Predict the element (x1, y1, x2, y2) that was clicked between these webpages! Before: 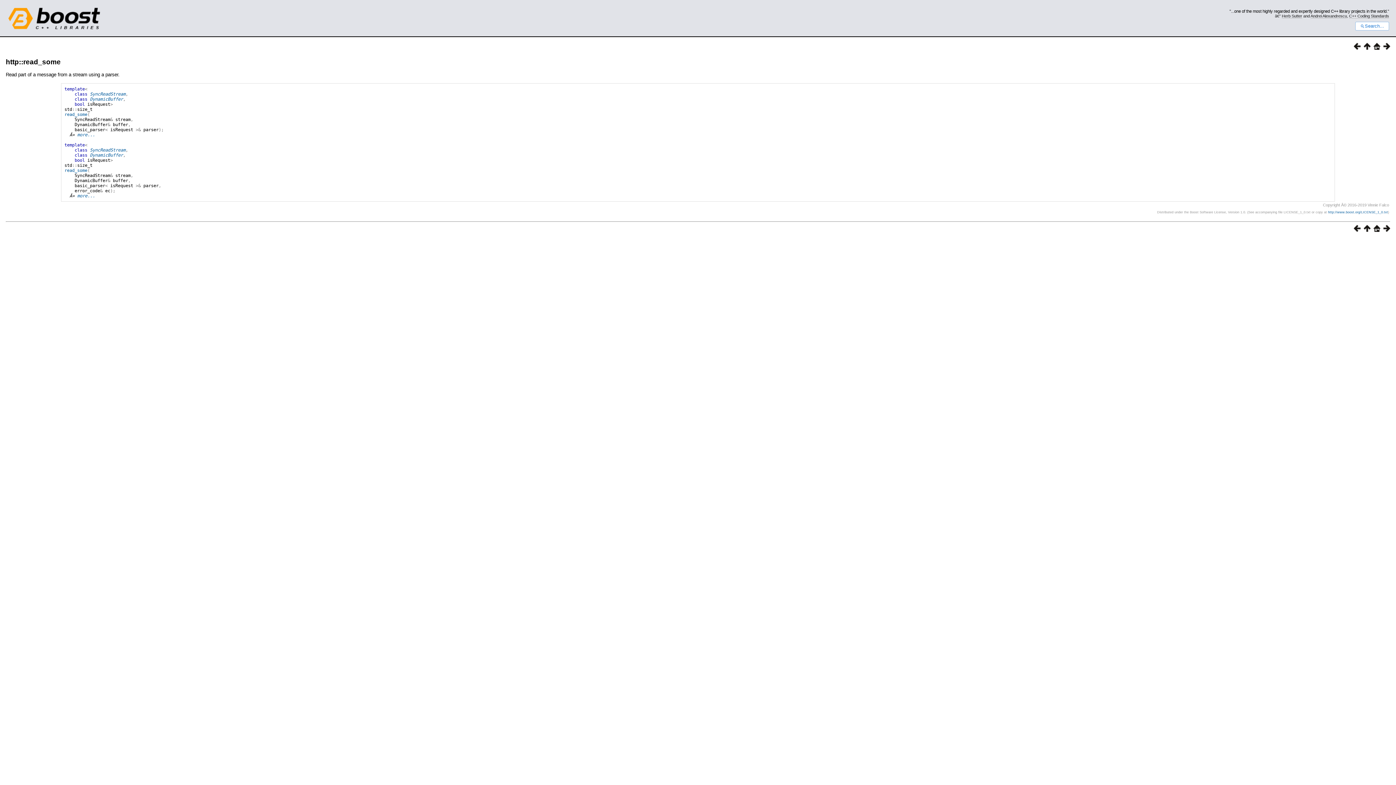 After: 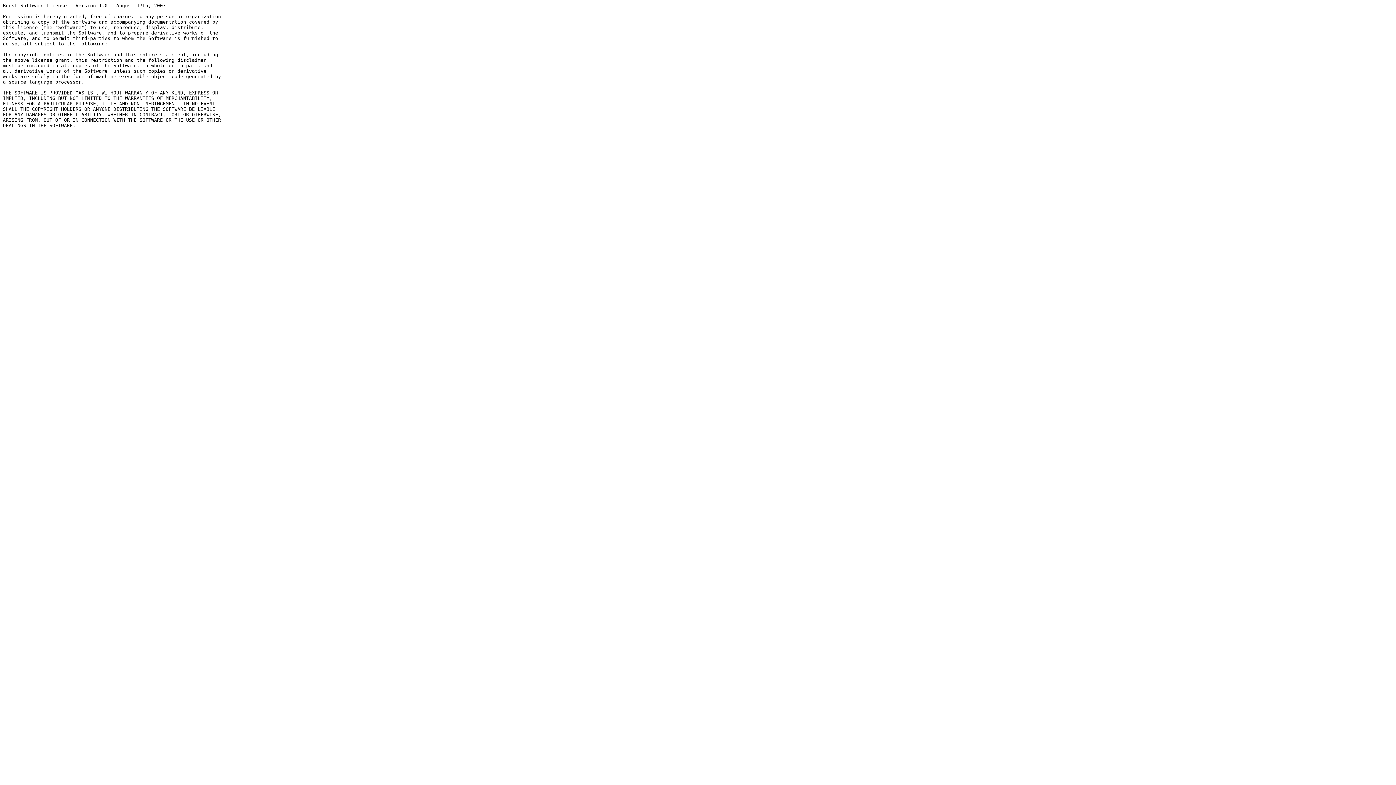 Action: label: http://www.boost.org/LICENSE_1_0.txt bbox: (1328, 210, 1388, 214)